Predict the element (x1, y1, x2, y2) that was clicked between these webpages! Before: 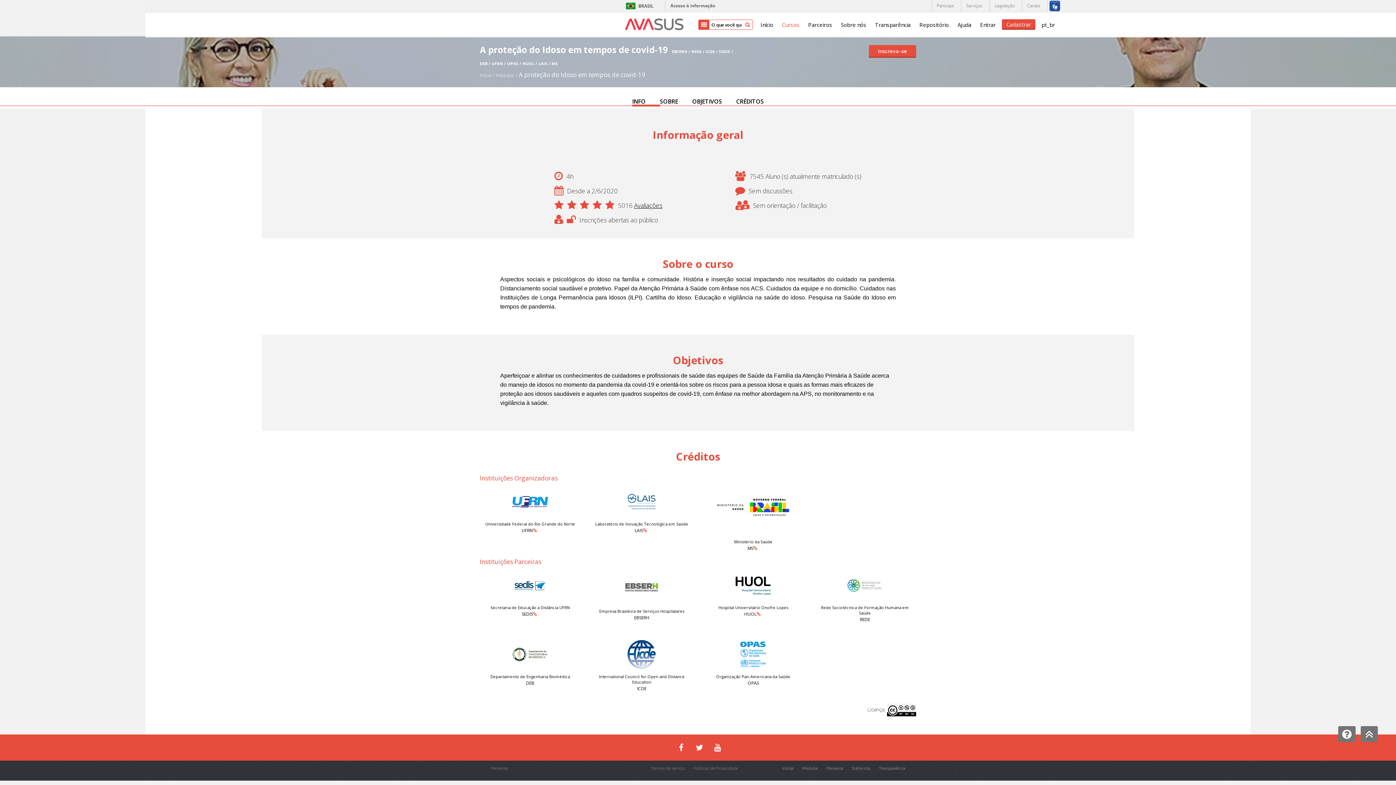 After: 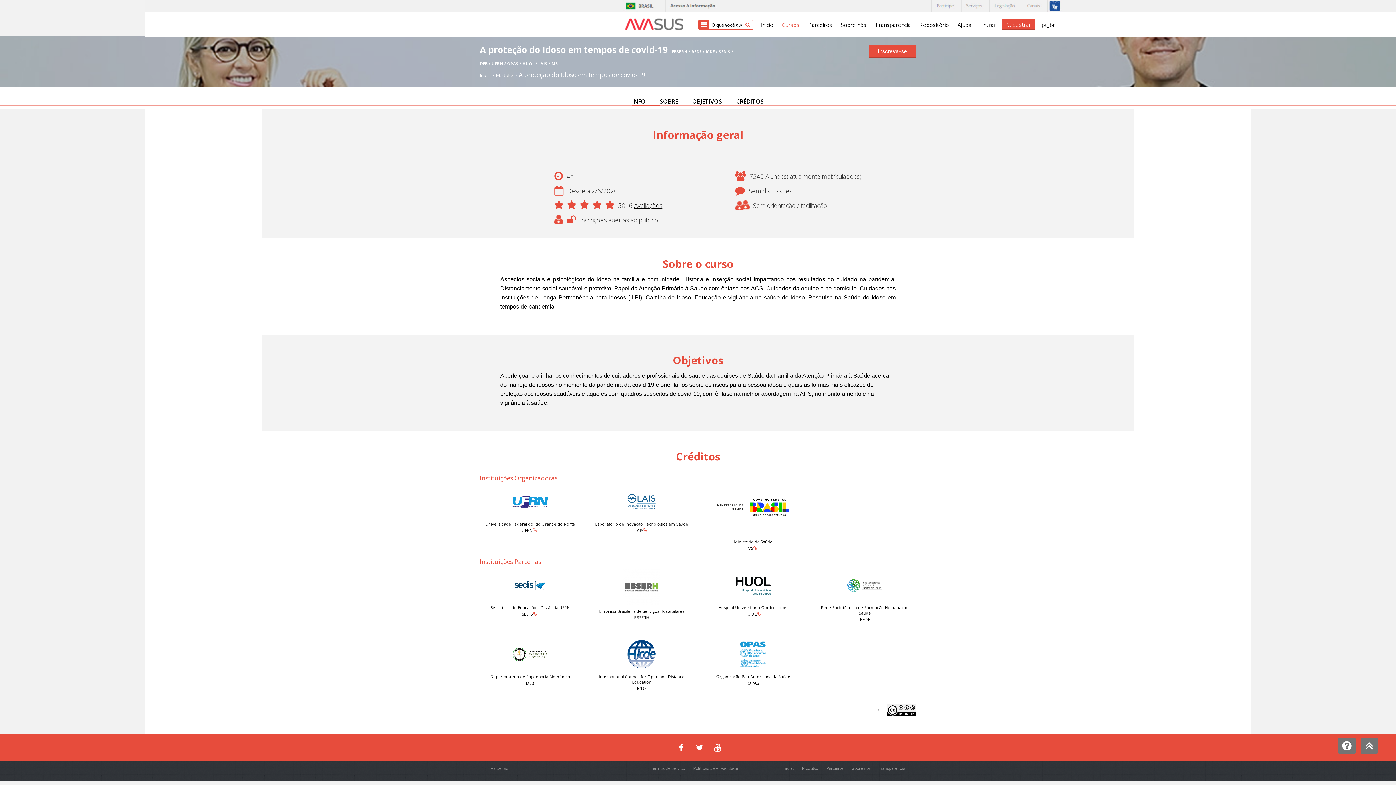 Action: bbox: (703, 485, 803, 536)